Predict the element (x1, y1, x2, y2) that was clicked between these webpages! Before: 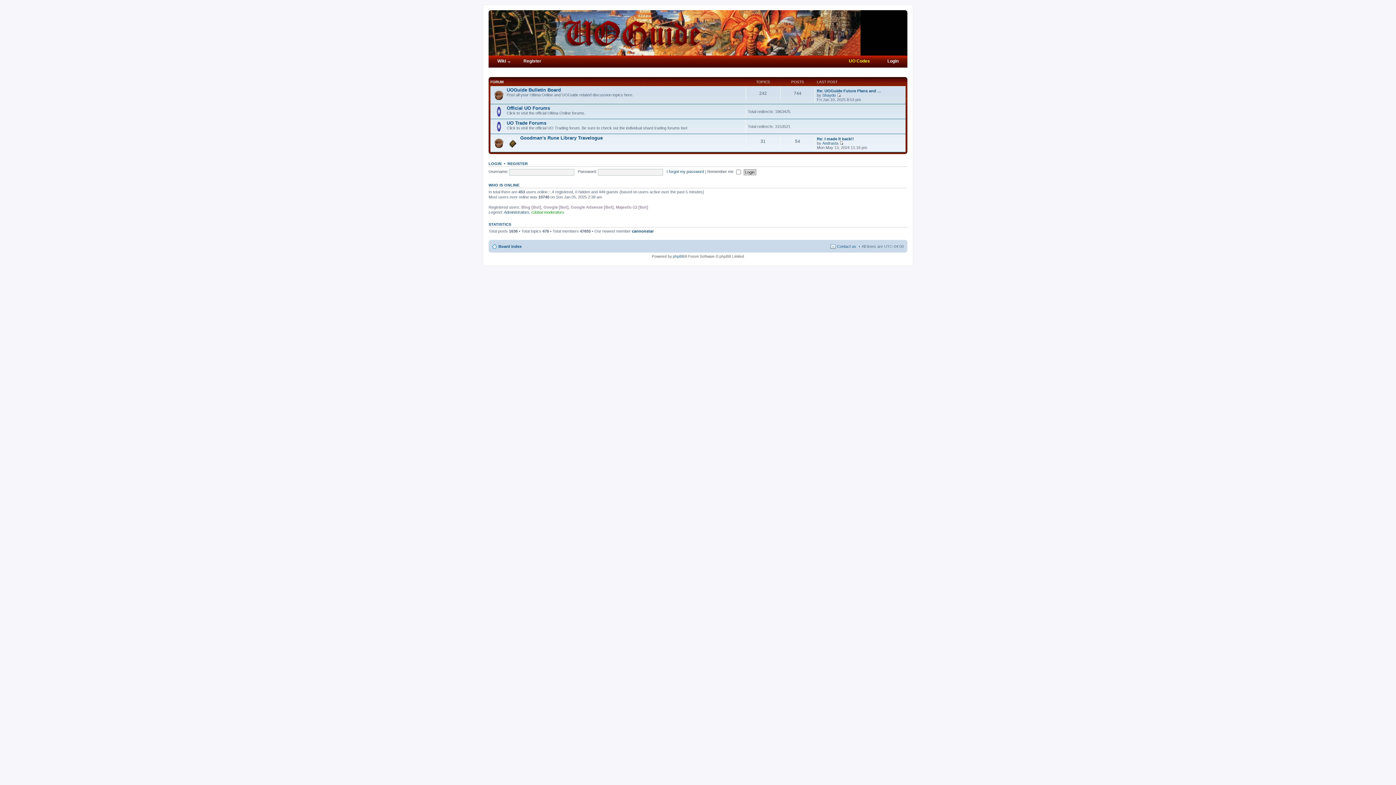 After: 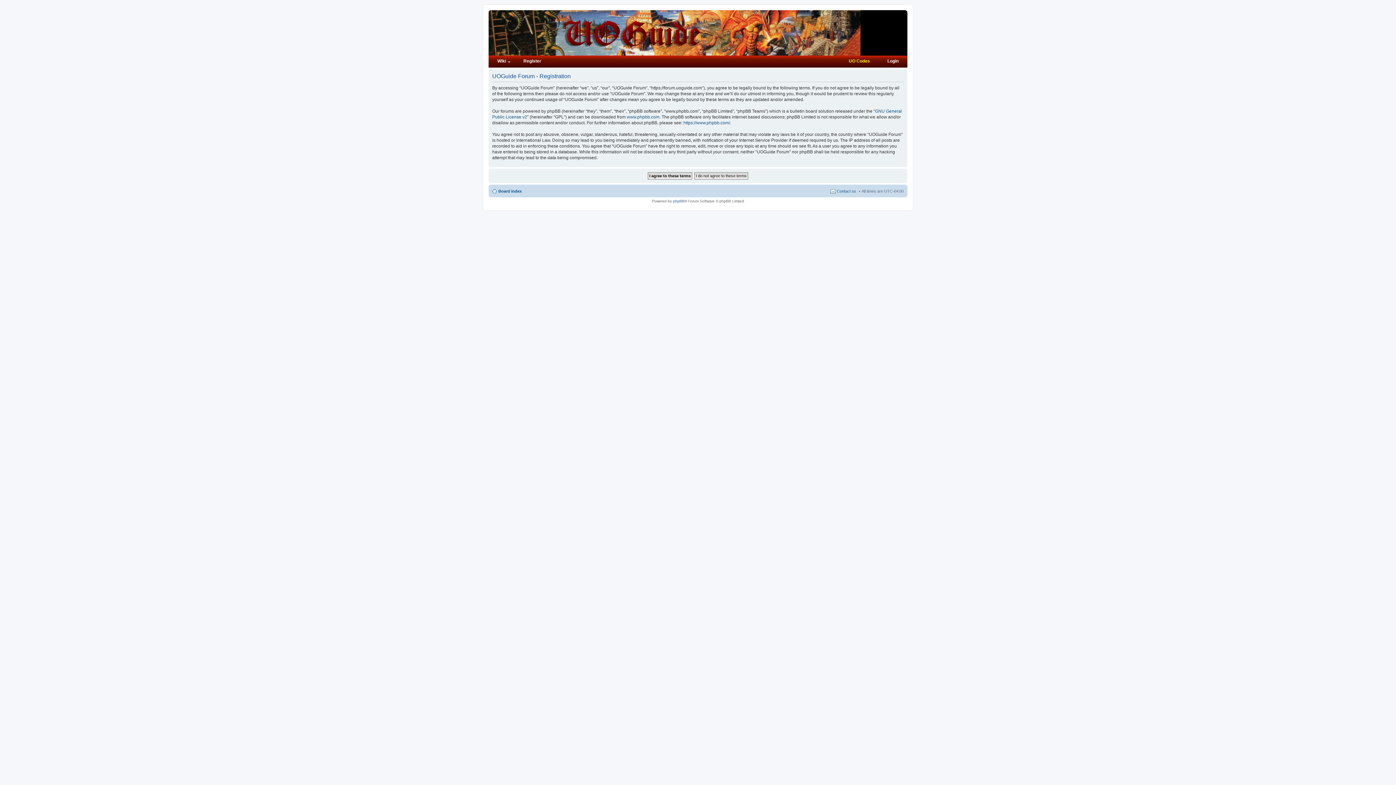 Action: bbox: (514, 55, 550, 67) label: Register